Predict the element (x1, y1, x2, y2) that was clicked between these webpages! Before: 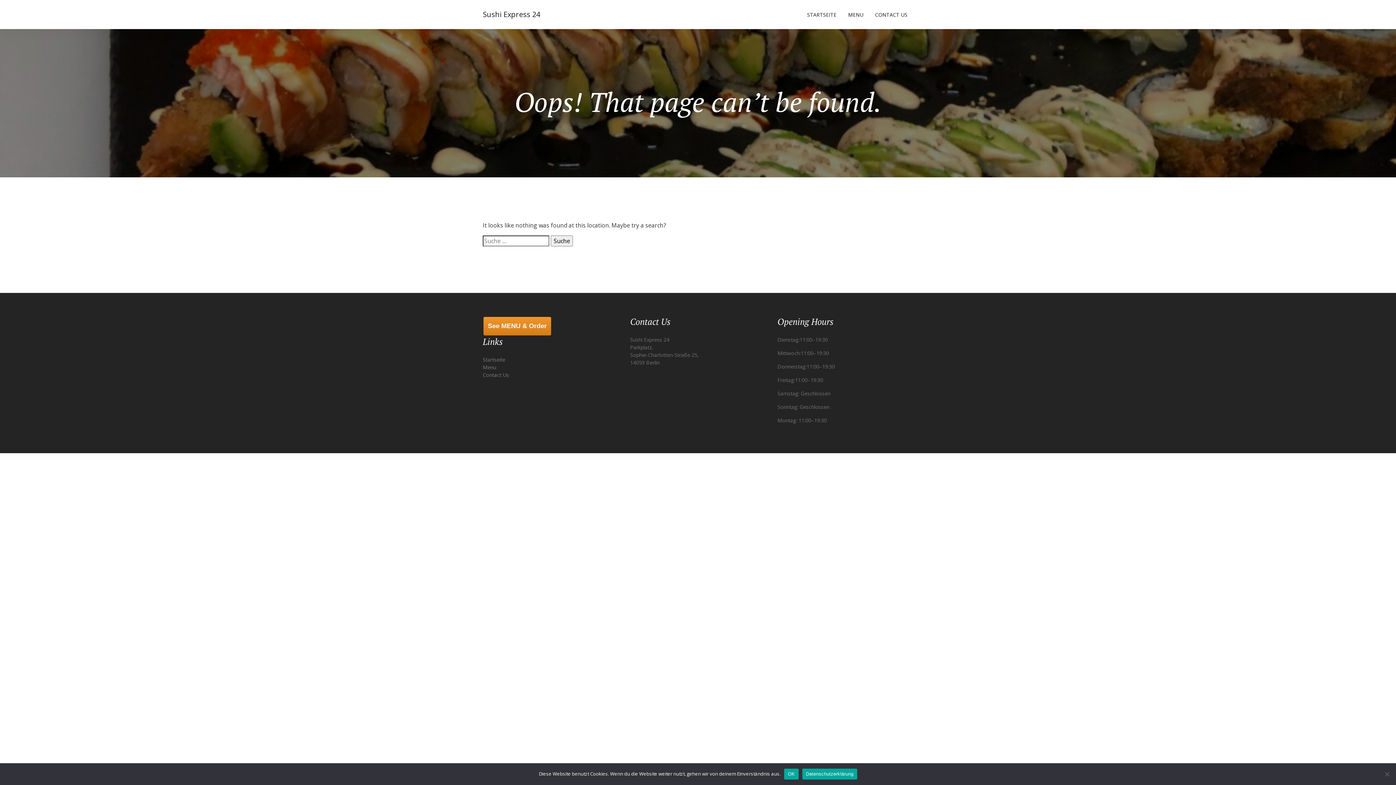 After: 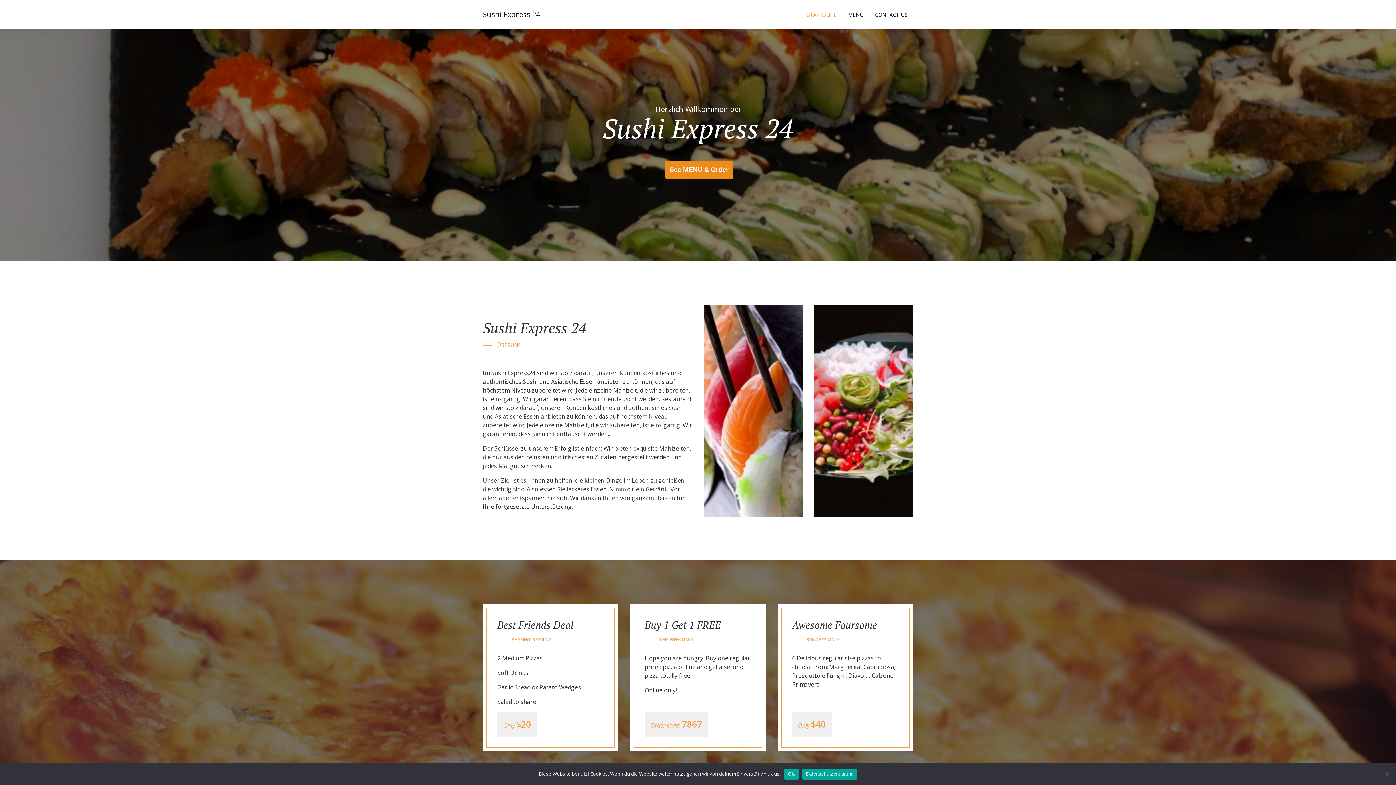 Action: label: Startseite bbox: (482, 356, 505, 363)